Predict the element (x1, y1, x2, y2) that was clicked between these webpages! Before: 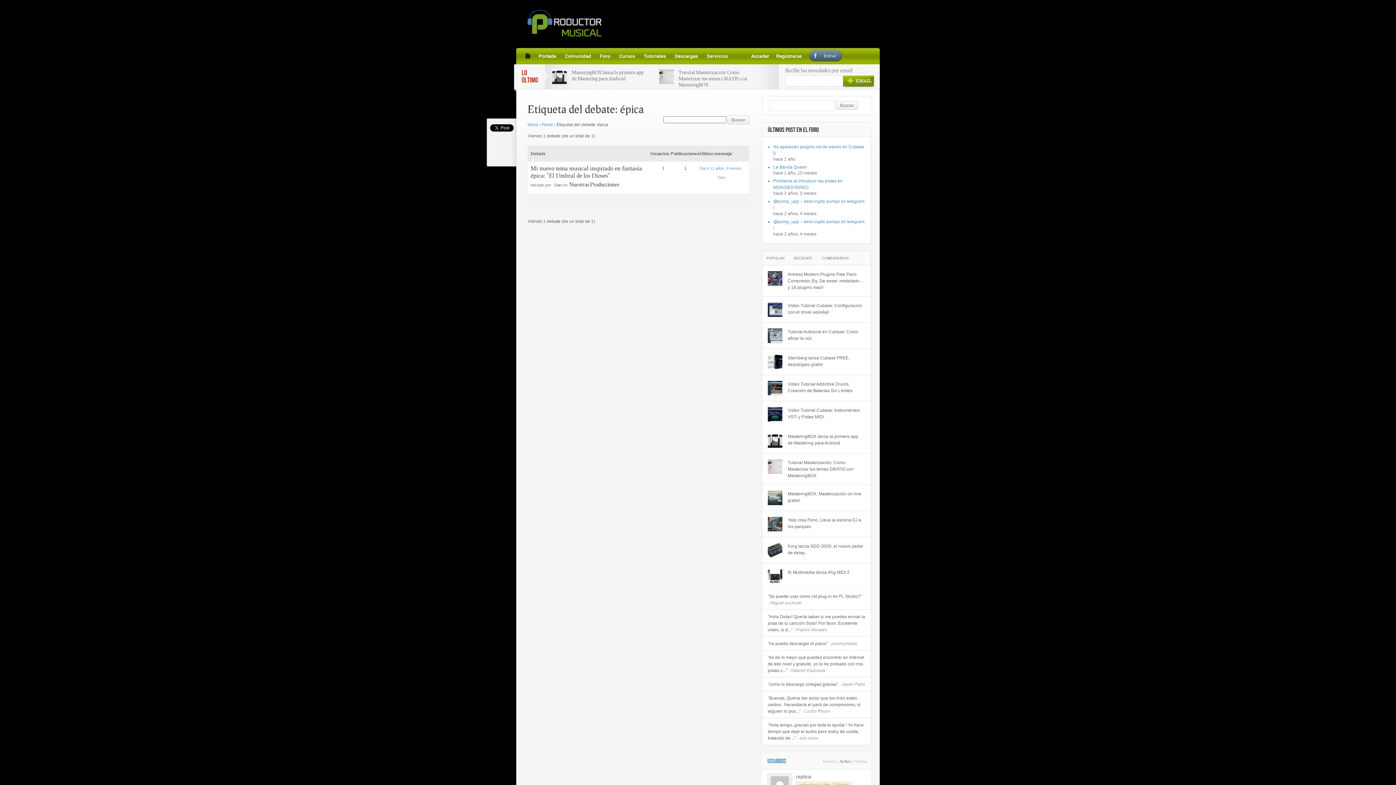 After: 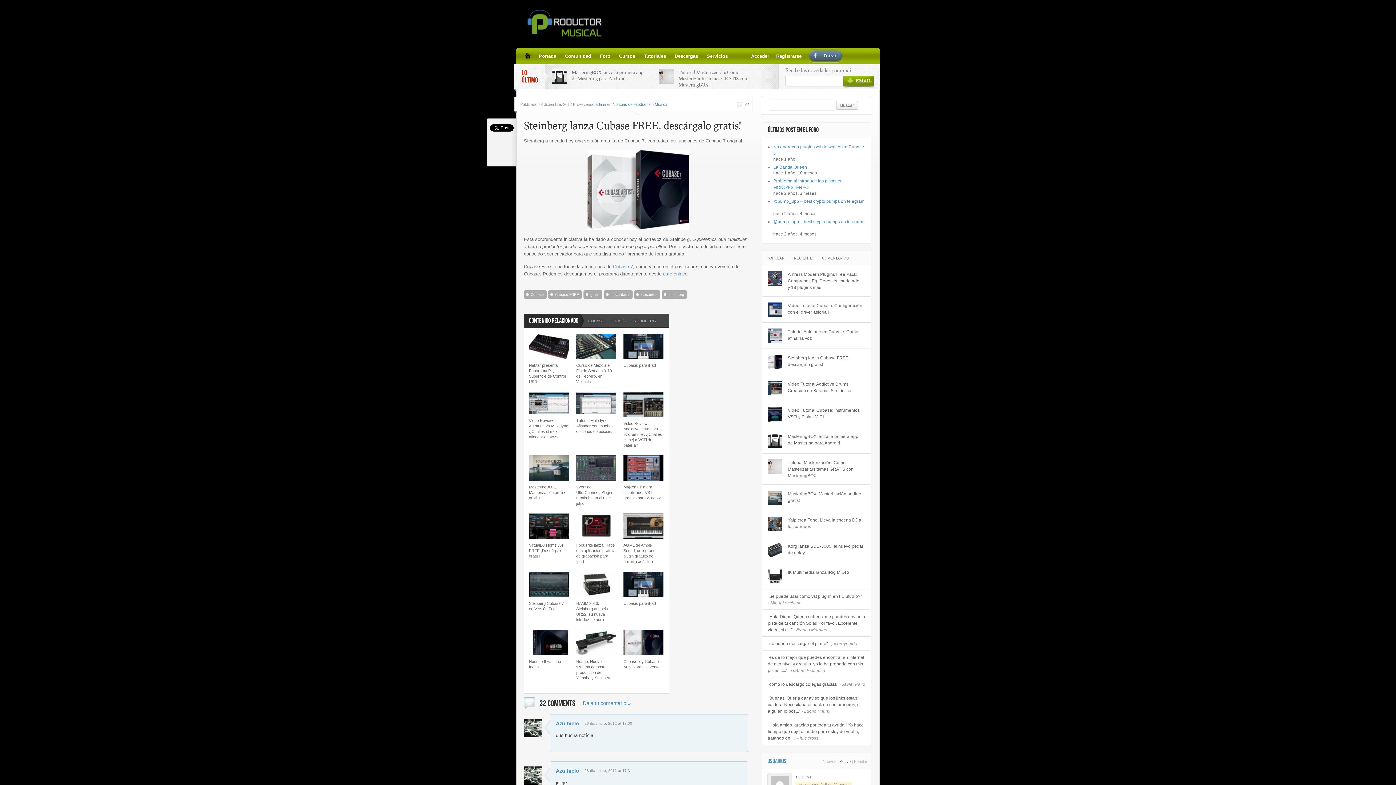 Action: bbox: (768, 354, 782, 369)